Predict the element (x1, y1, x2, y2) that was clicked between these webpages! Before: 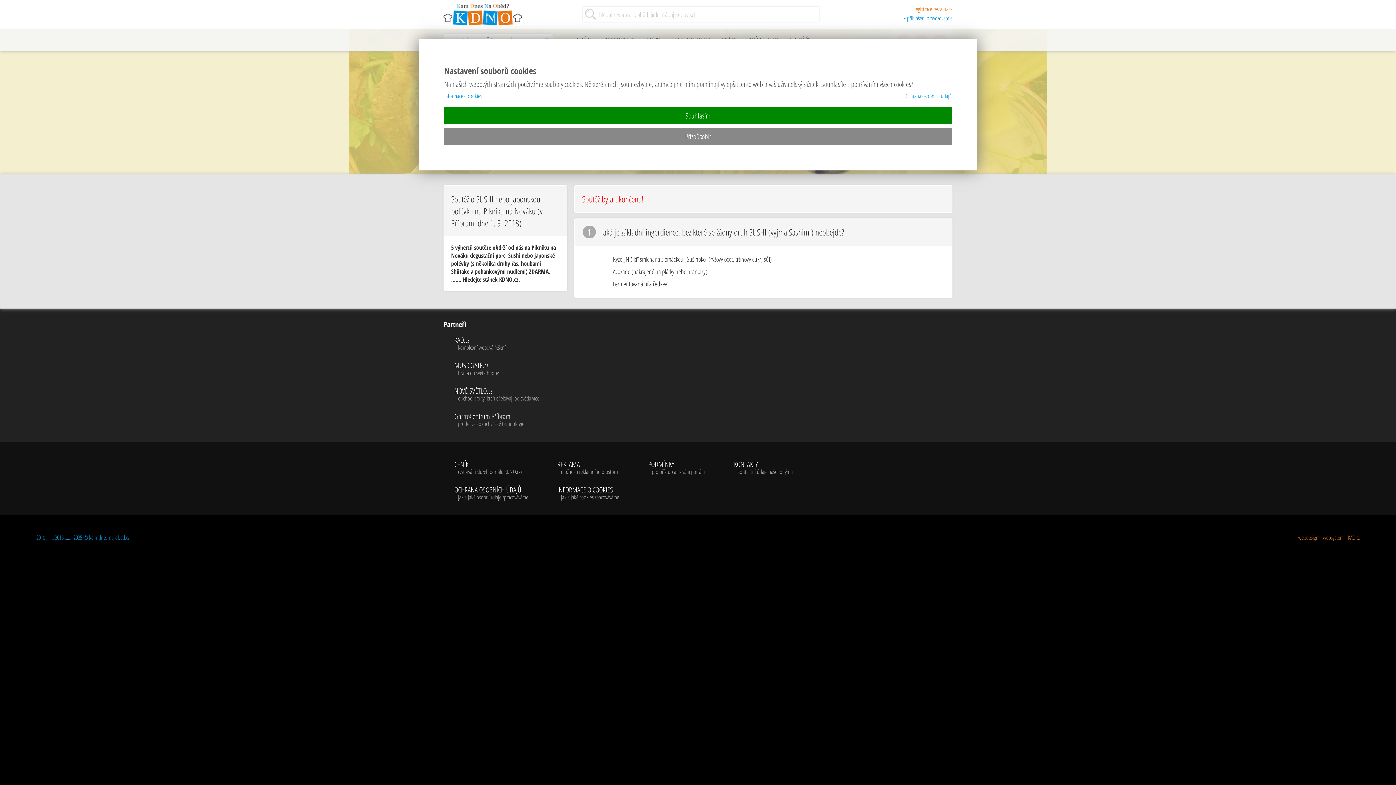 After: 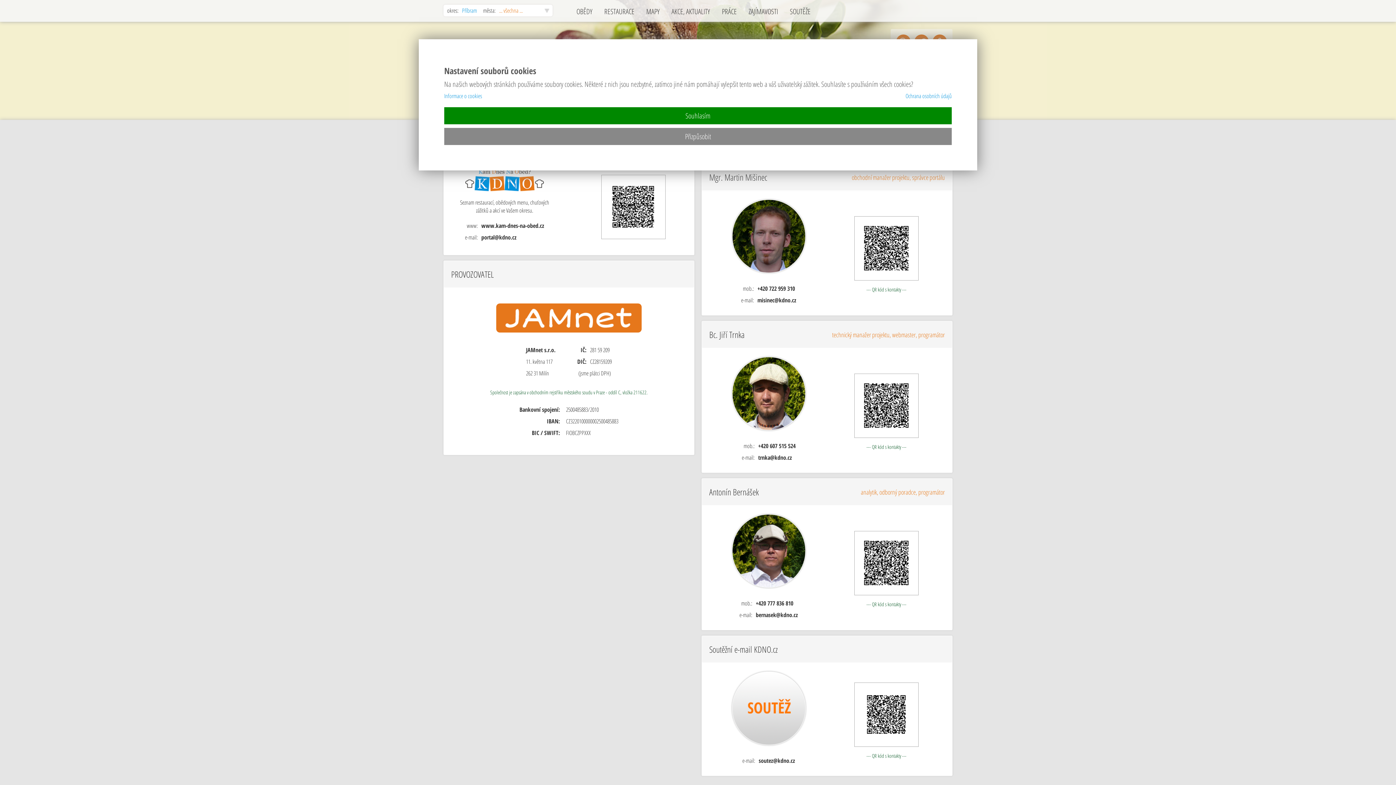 Action: label: KONTAKTY
kontaktní údaje našeho týmu bbox: (734, 461, 793, 475)